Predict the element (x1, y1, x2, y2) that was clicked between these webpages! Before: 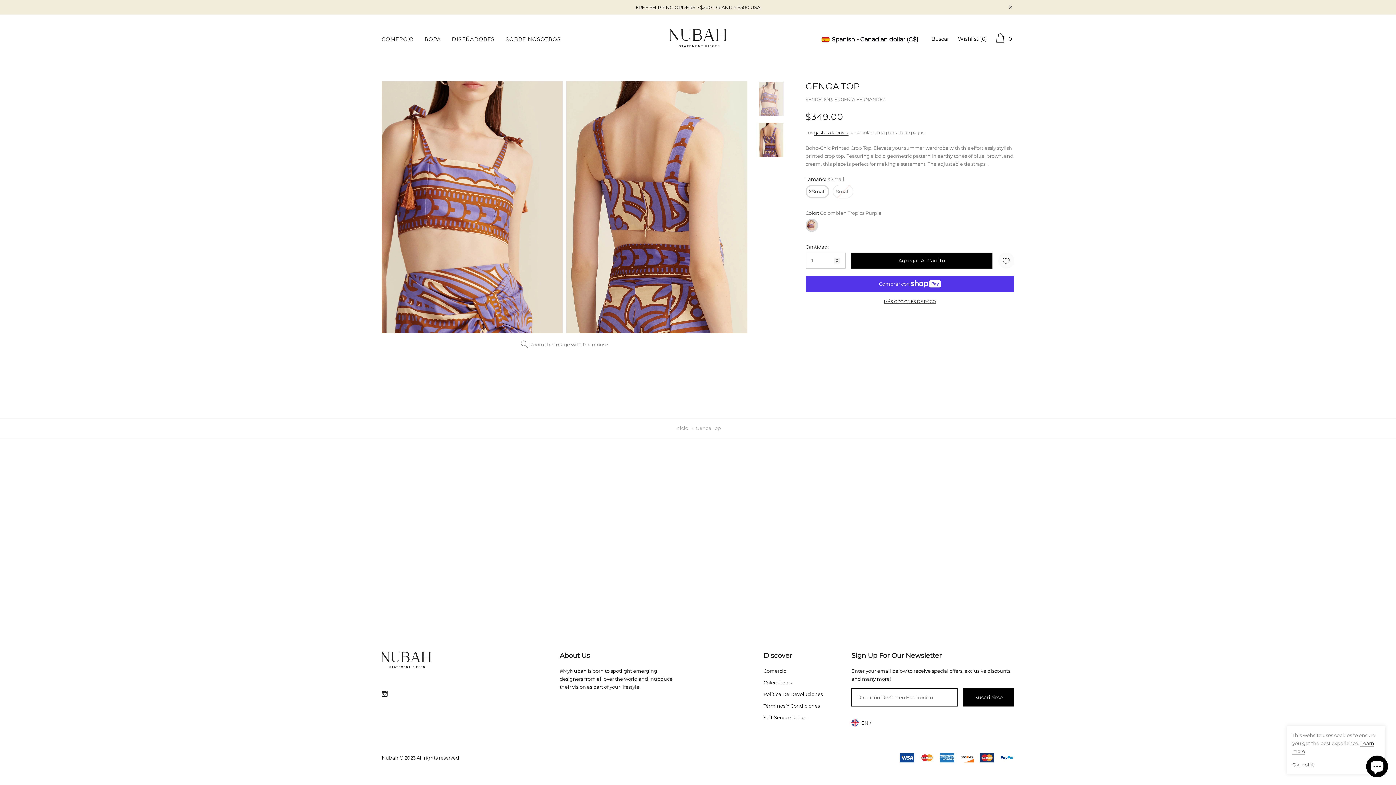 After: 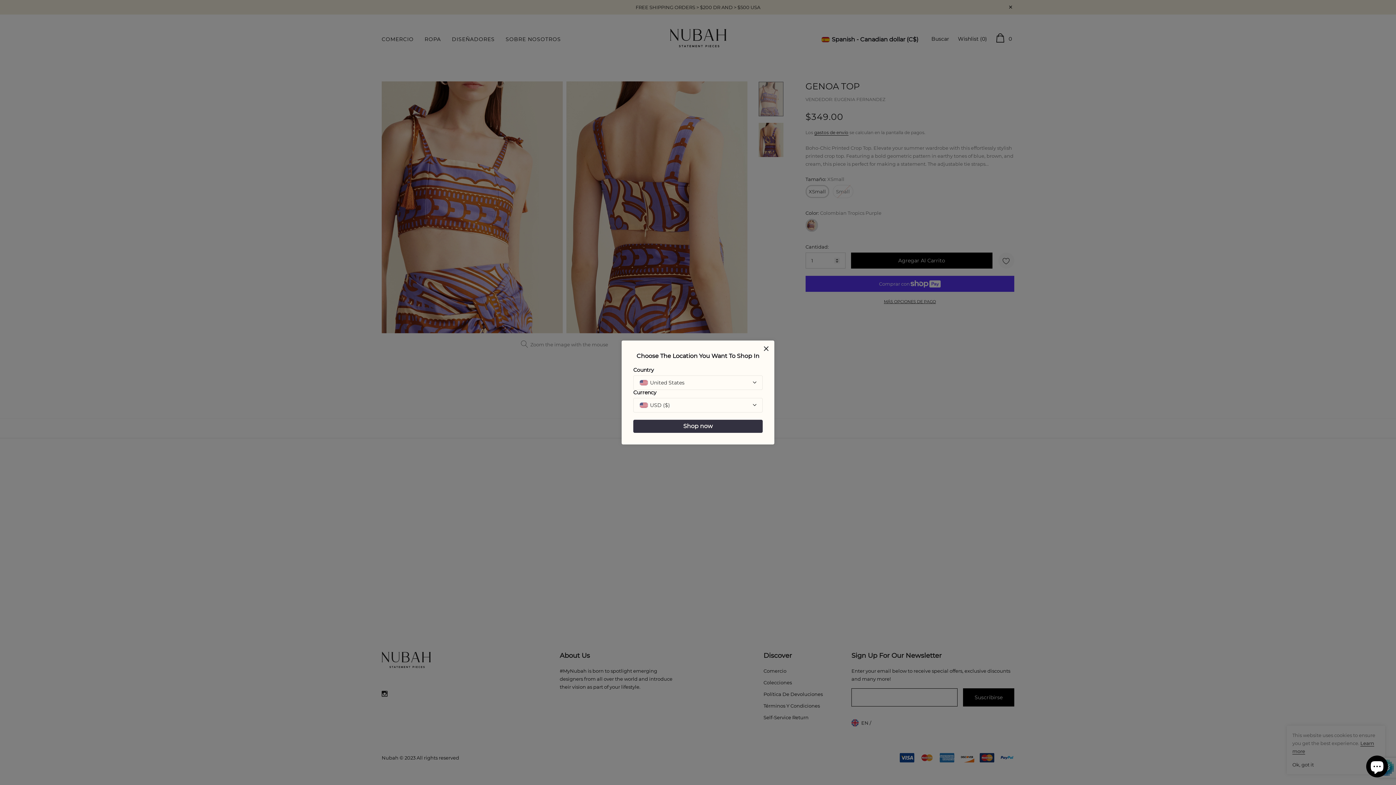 Action: bbox: (963, 688, 1014, 706) label: Suscribirse